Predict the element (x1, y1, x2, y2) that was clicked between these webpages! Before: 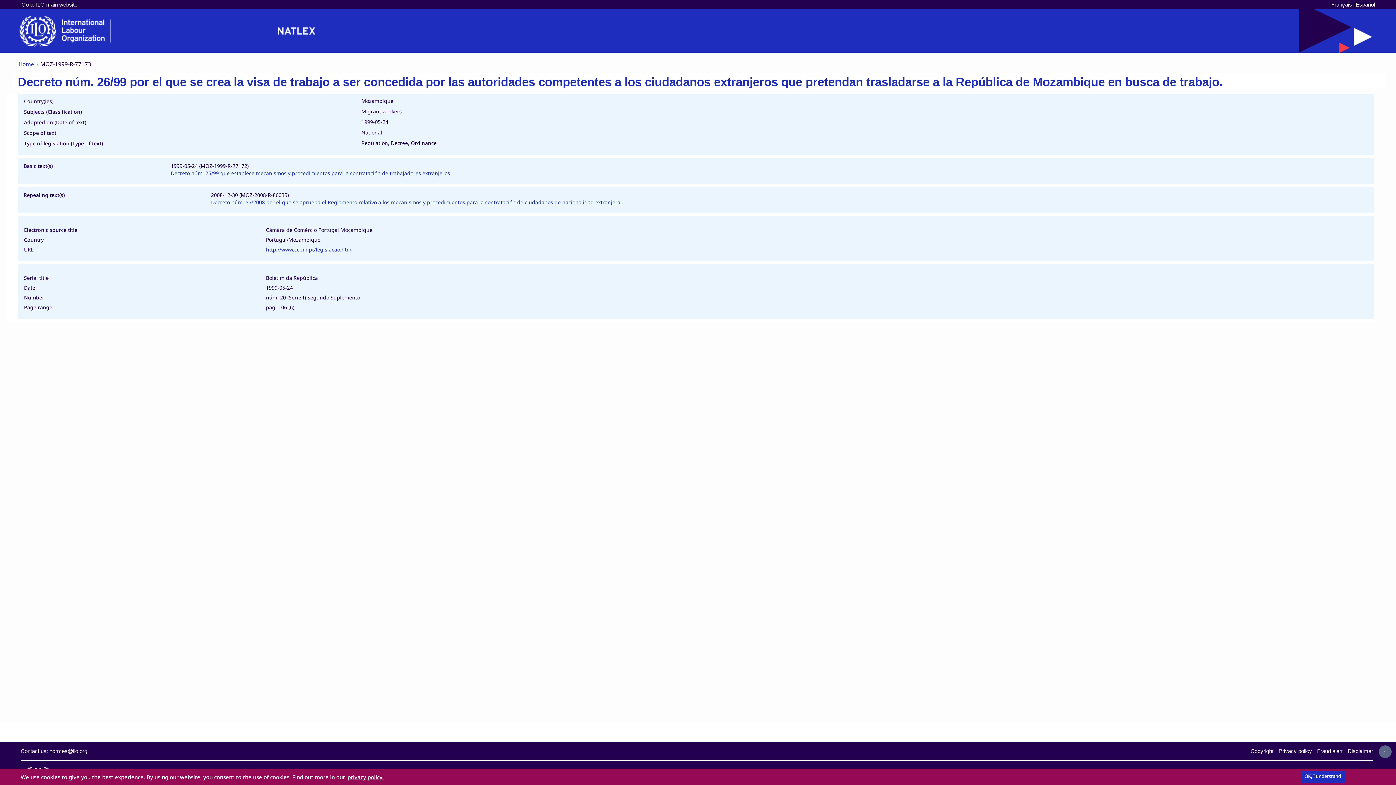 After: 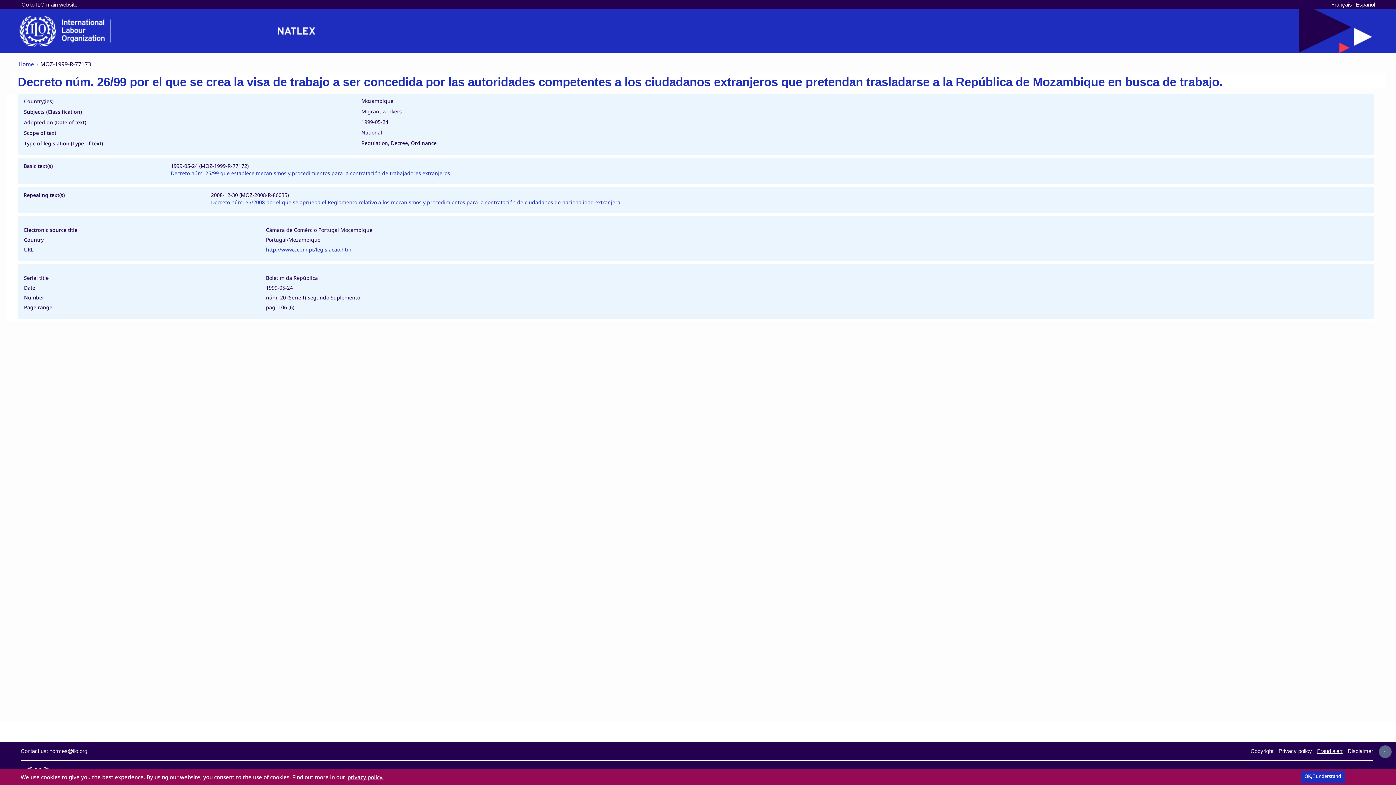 Action: label: Fraud alert bbox: (1317, 748, 1342, 755)